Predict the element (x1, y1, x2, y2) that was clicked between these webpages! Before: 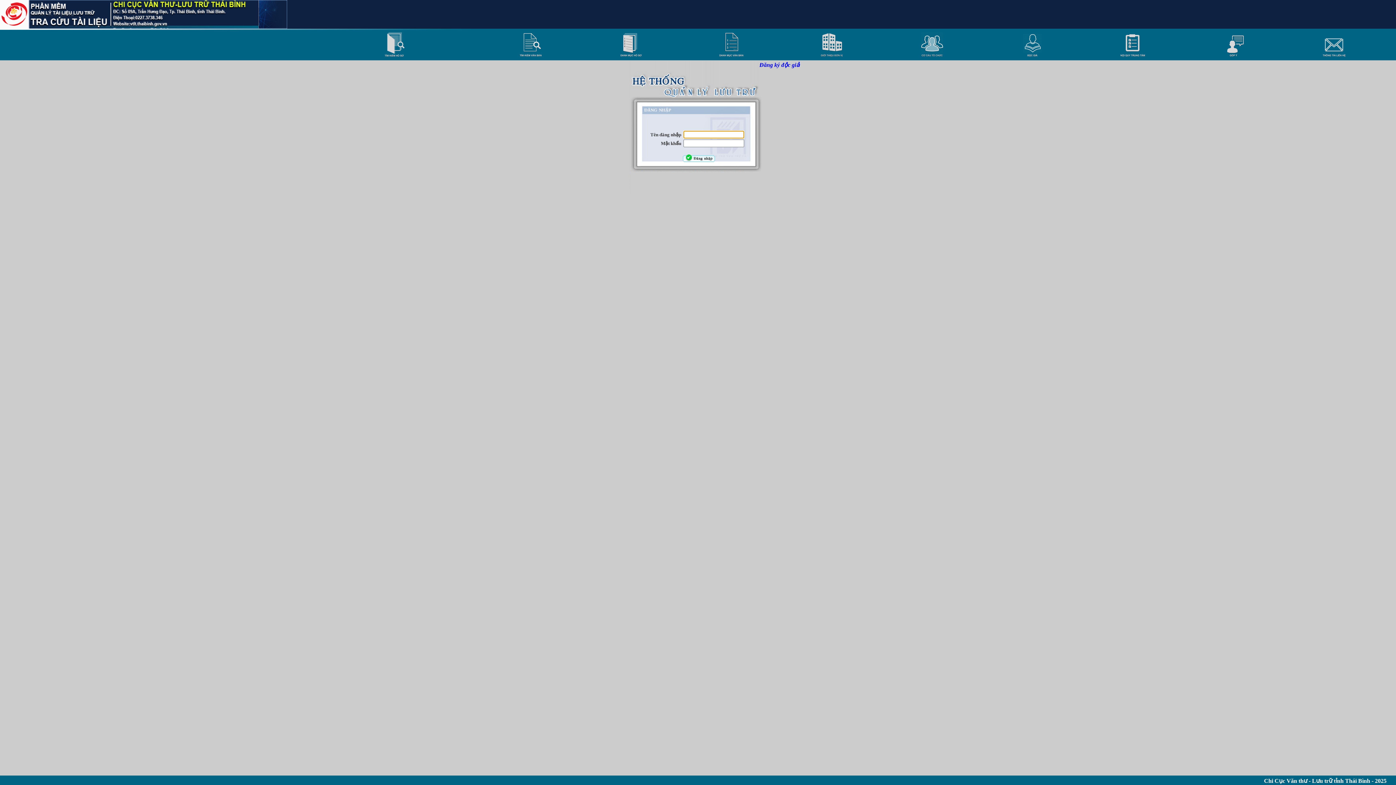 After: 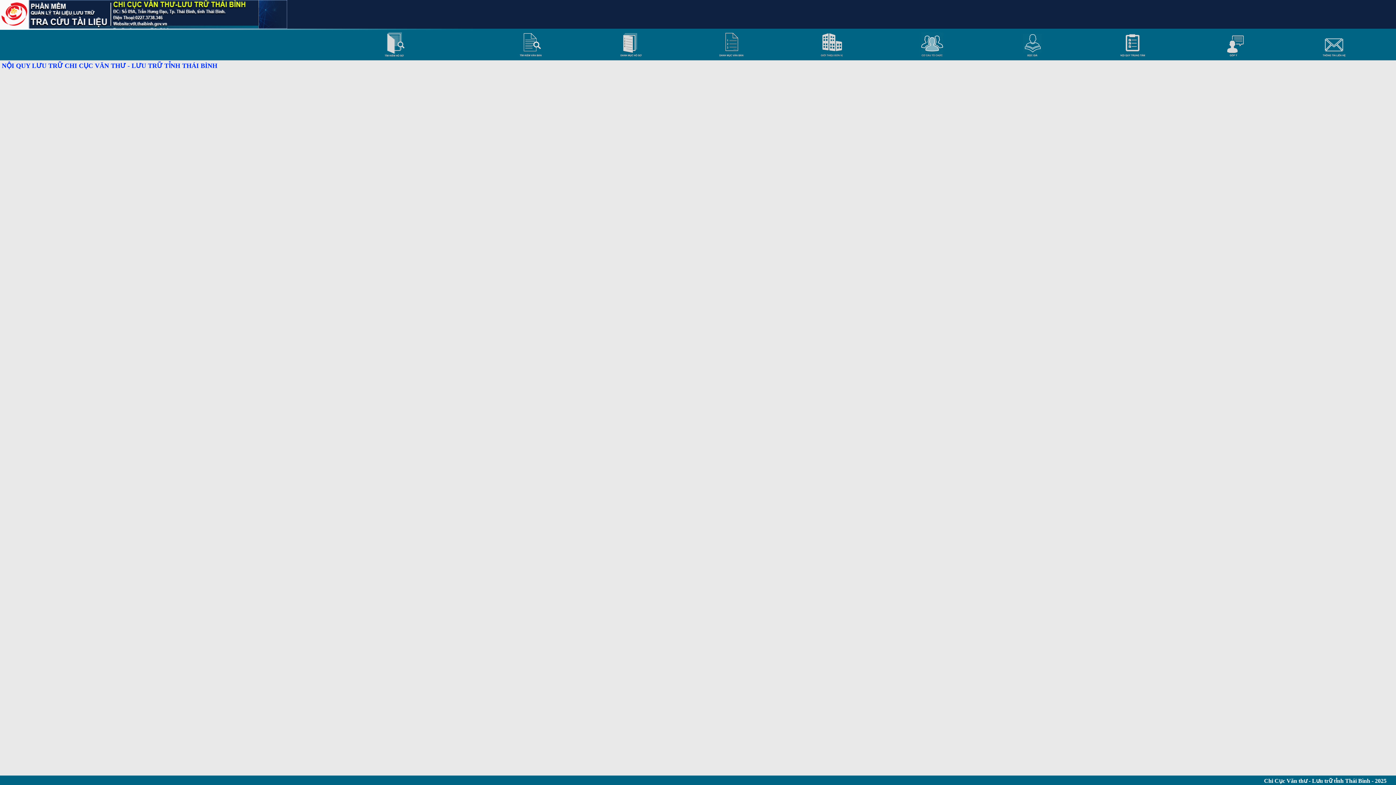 Action: bbox: (1120, 52, 1145, 58)